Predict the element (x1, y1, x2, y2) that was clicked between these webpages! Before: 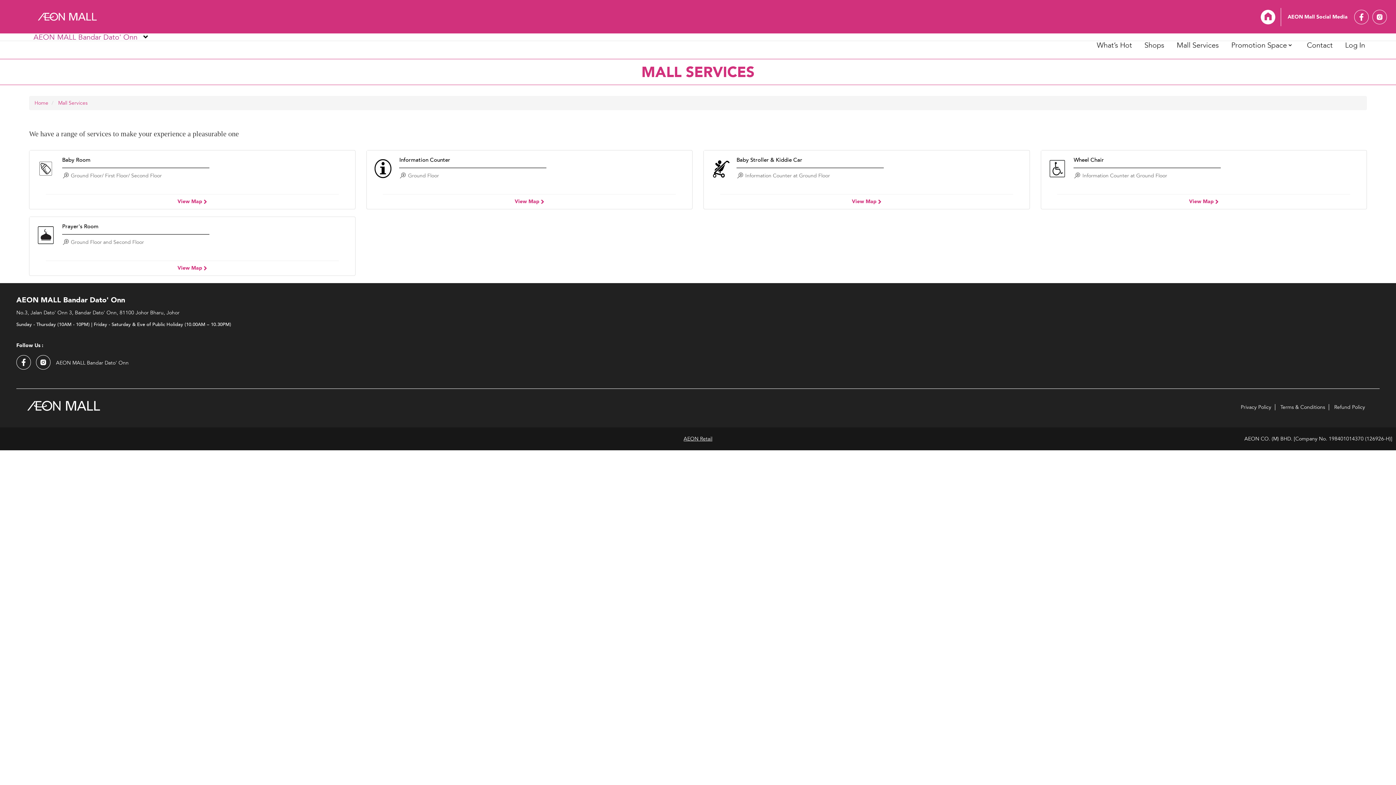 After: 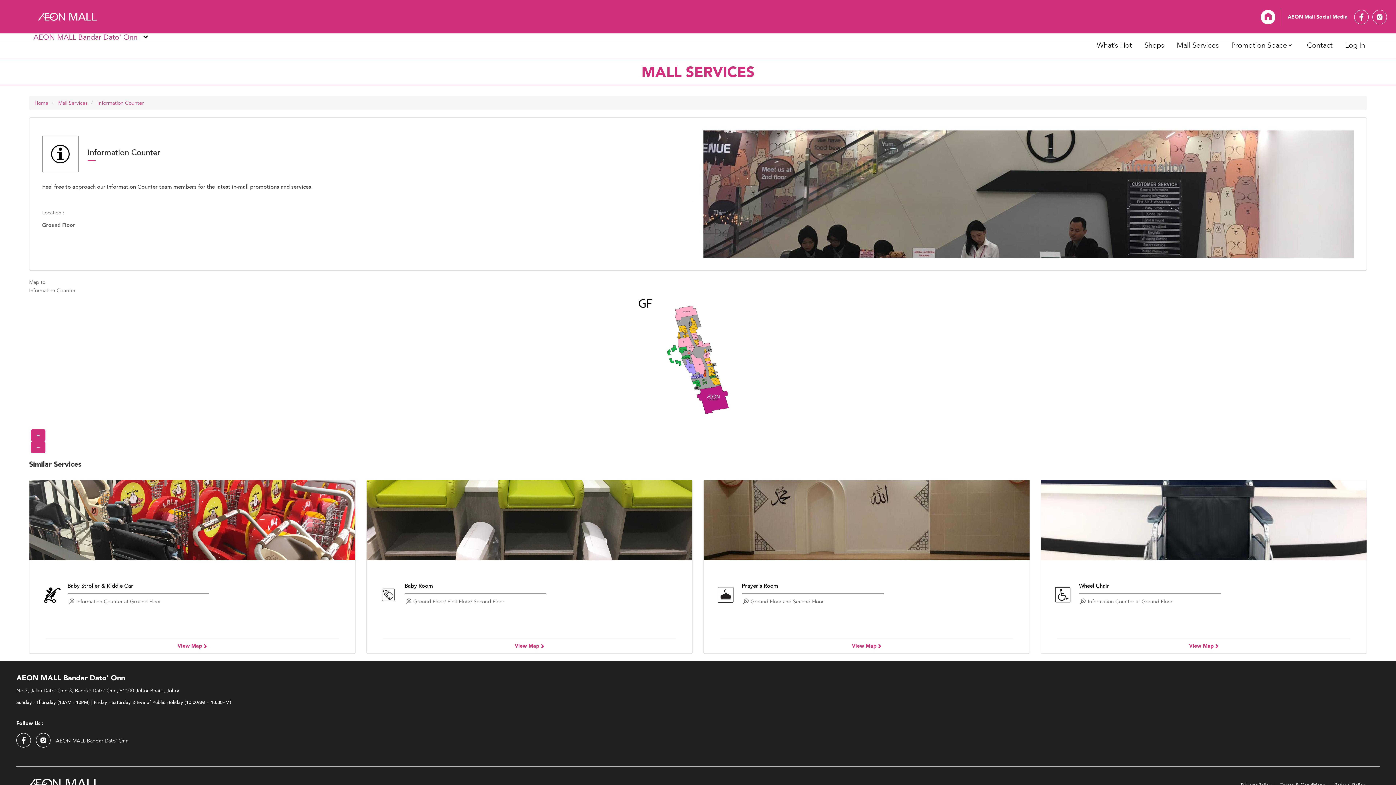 Action: label: View Map  bbox: (514, 198, 544, 204)